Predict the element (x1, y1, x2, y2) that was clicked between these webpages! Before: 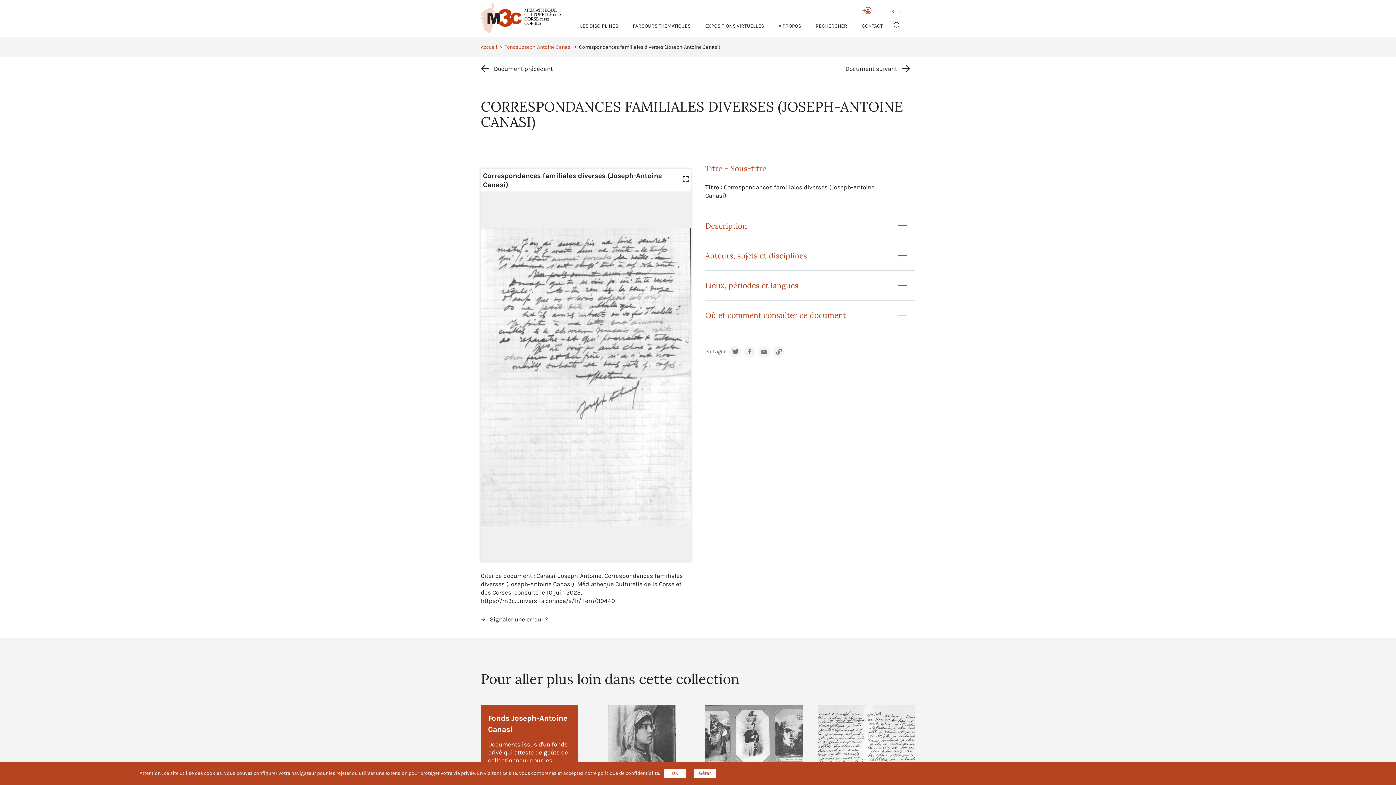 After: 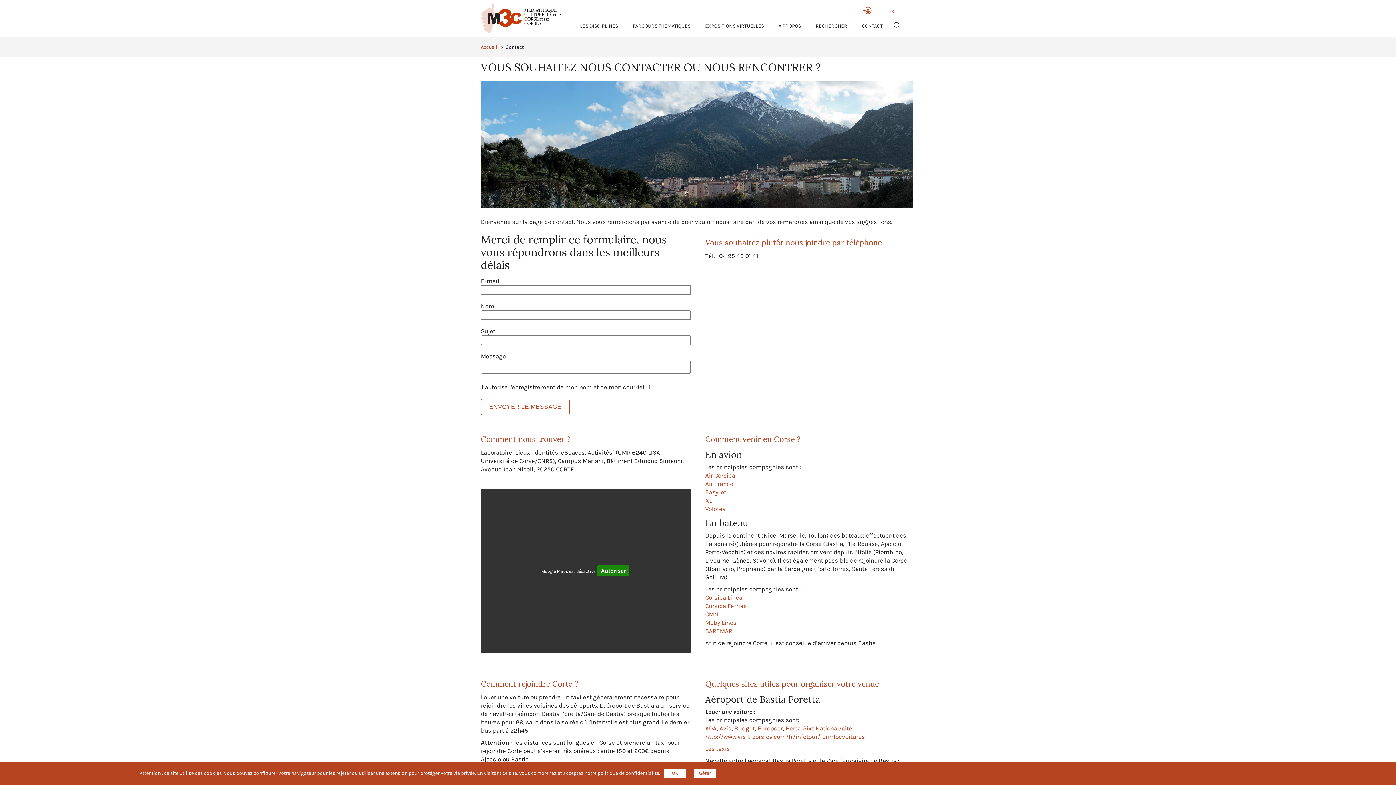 Action: bbox: (480, 615, 547, 623) label: Signaler une erreur ?